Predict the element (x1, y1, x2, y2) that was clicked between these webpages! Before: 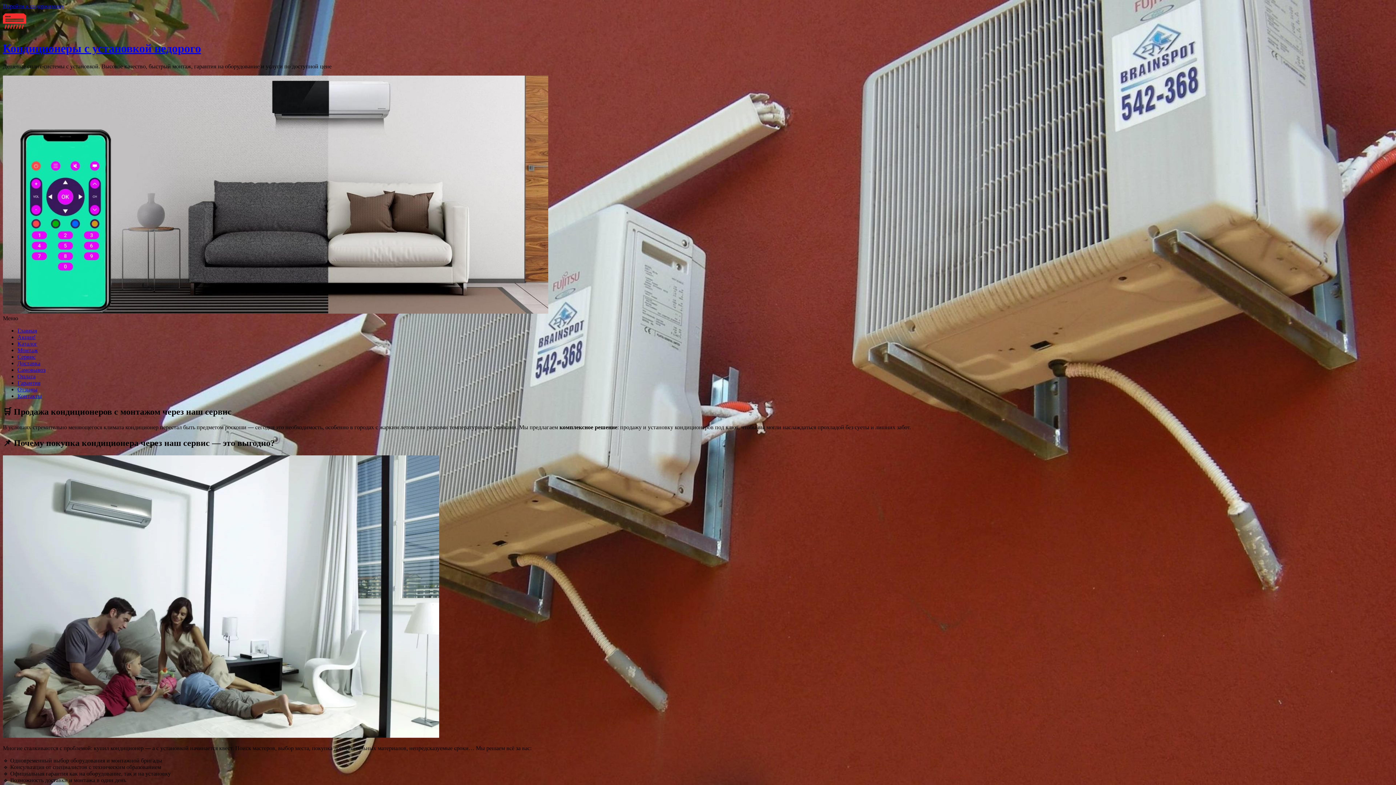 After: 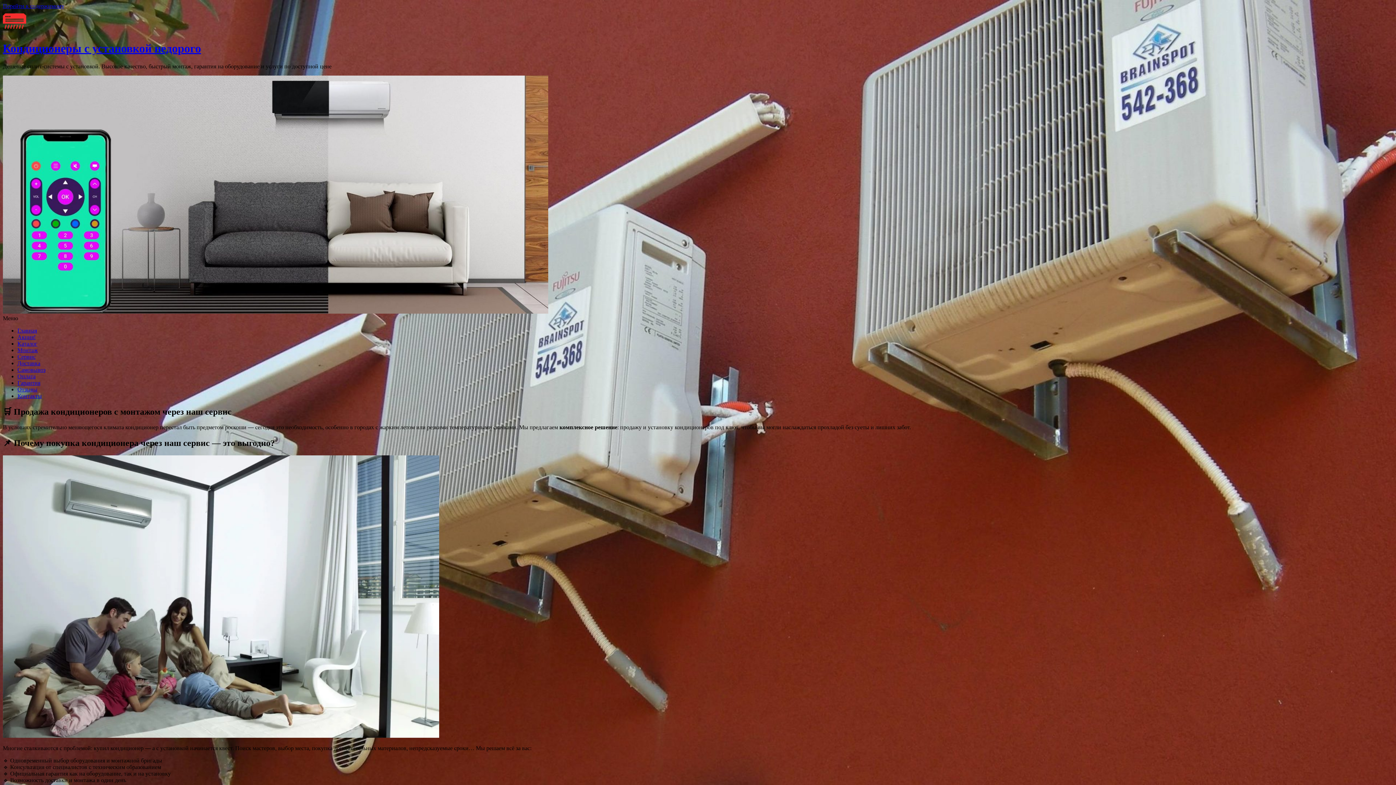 Action: bbox: (2, 41, 201, 55) label: Кондиционеры с установкой недорого